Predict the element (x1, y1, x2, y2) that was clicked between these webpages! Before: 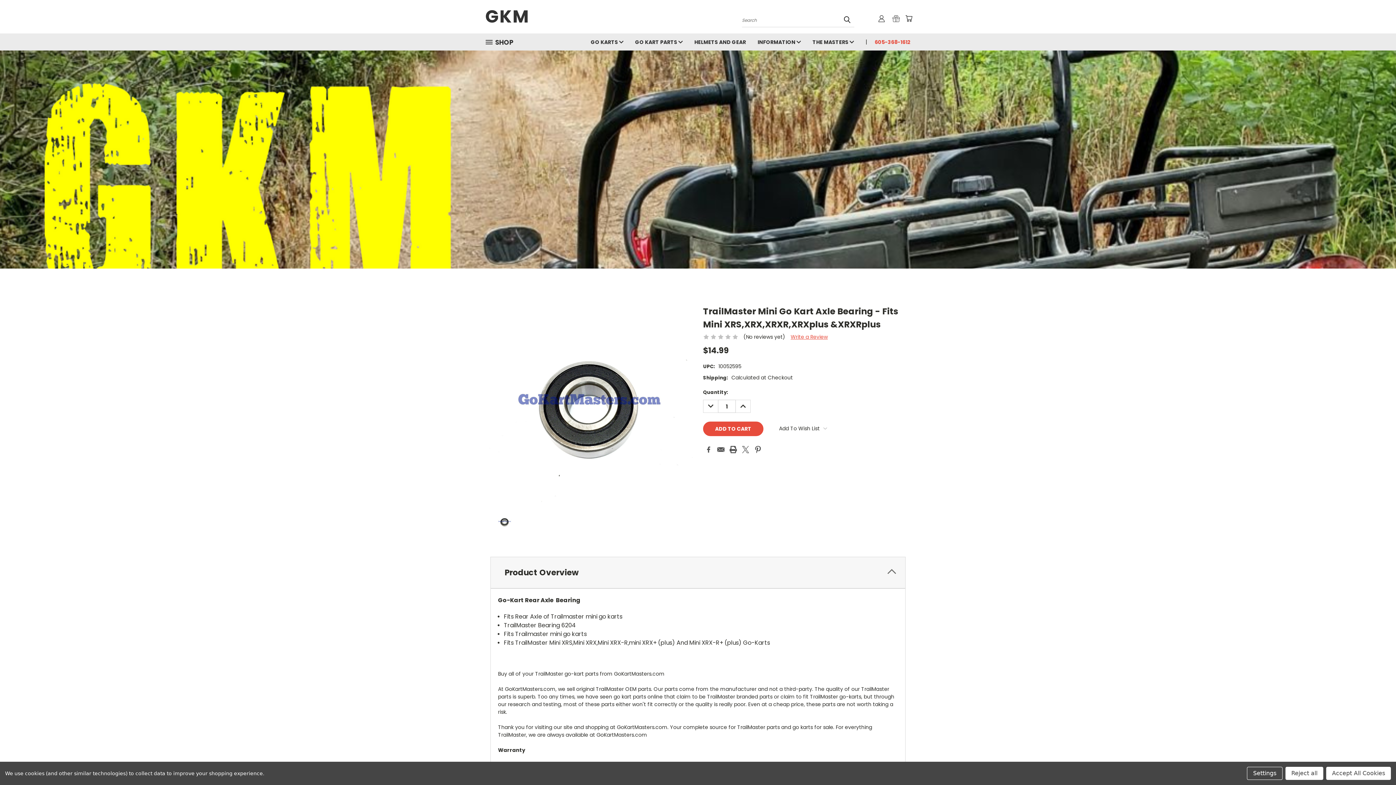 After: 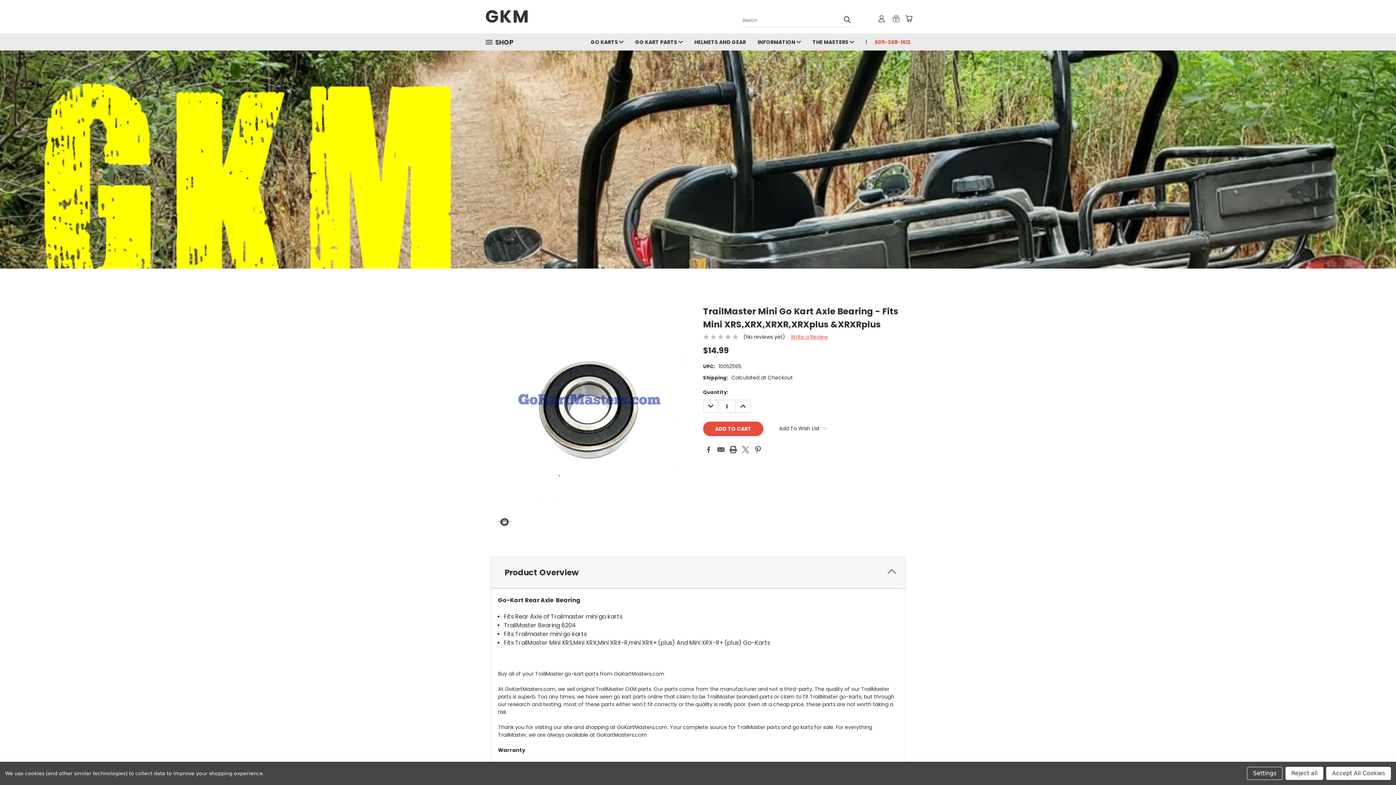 Action: bbox: (703, 400, 718, 413) label: DECREASE QUANTITY: